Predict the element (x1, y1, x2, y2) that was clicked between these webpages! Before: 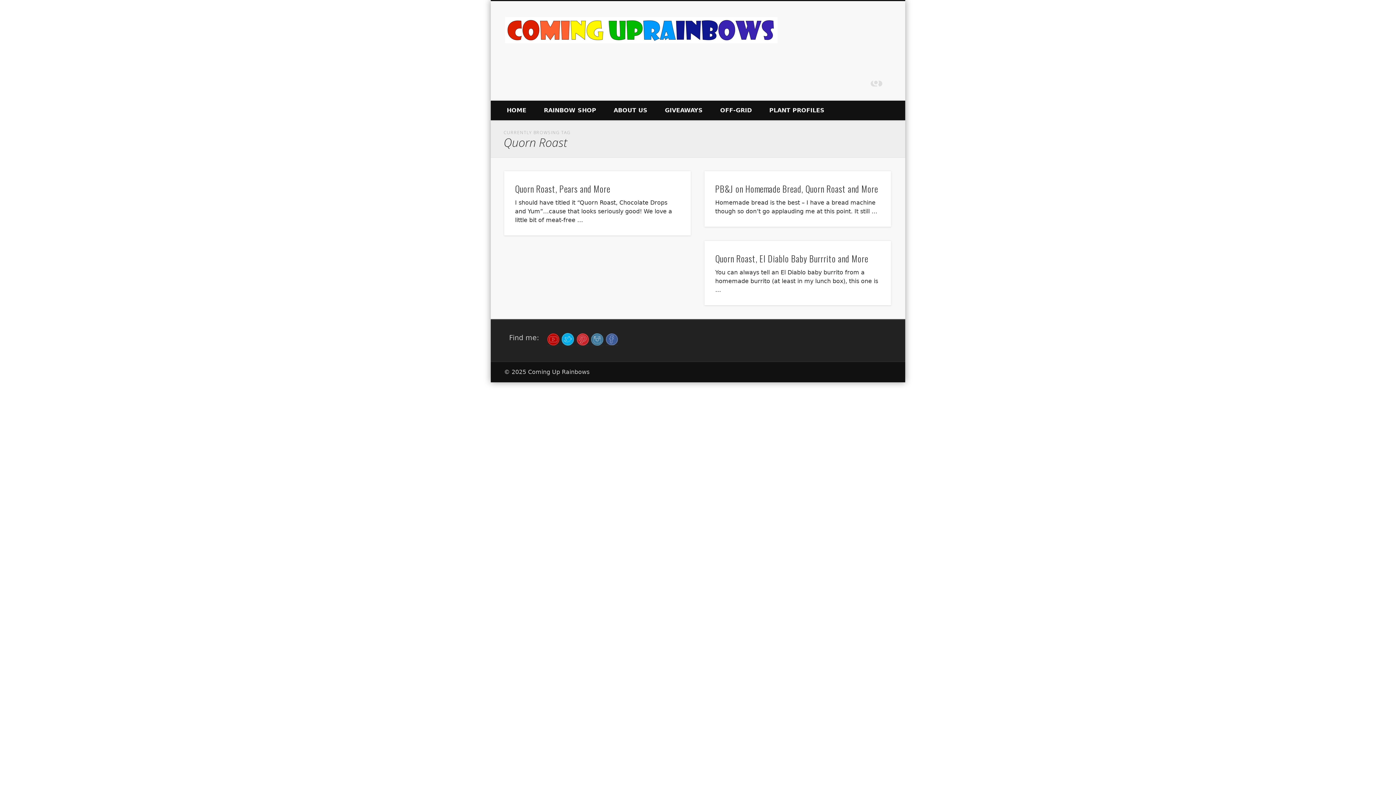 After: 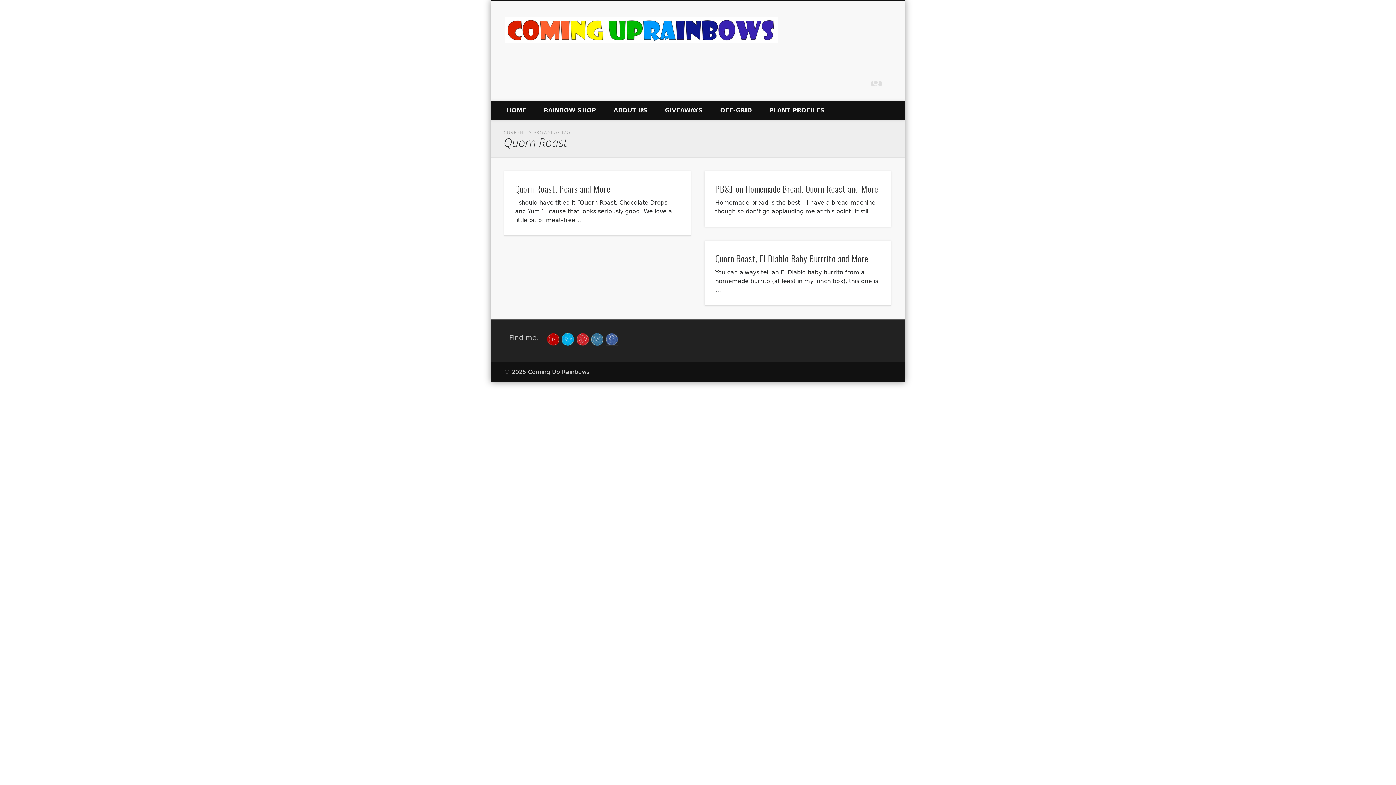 Action: bbox: (576, 335, 588, 342)